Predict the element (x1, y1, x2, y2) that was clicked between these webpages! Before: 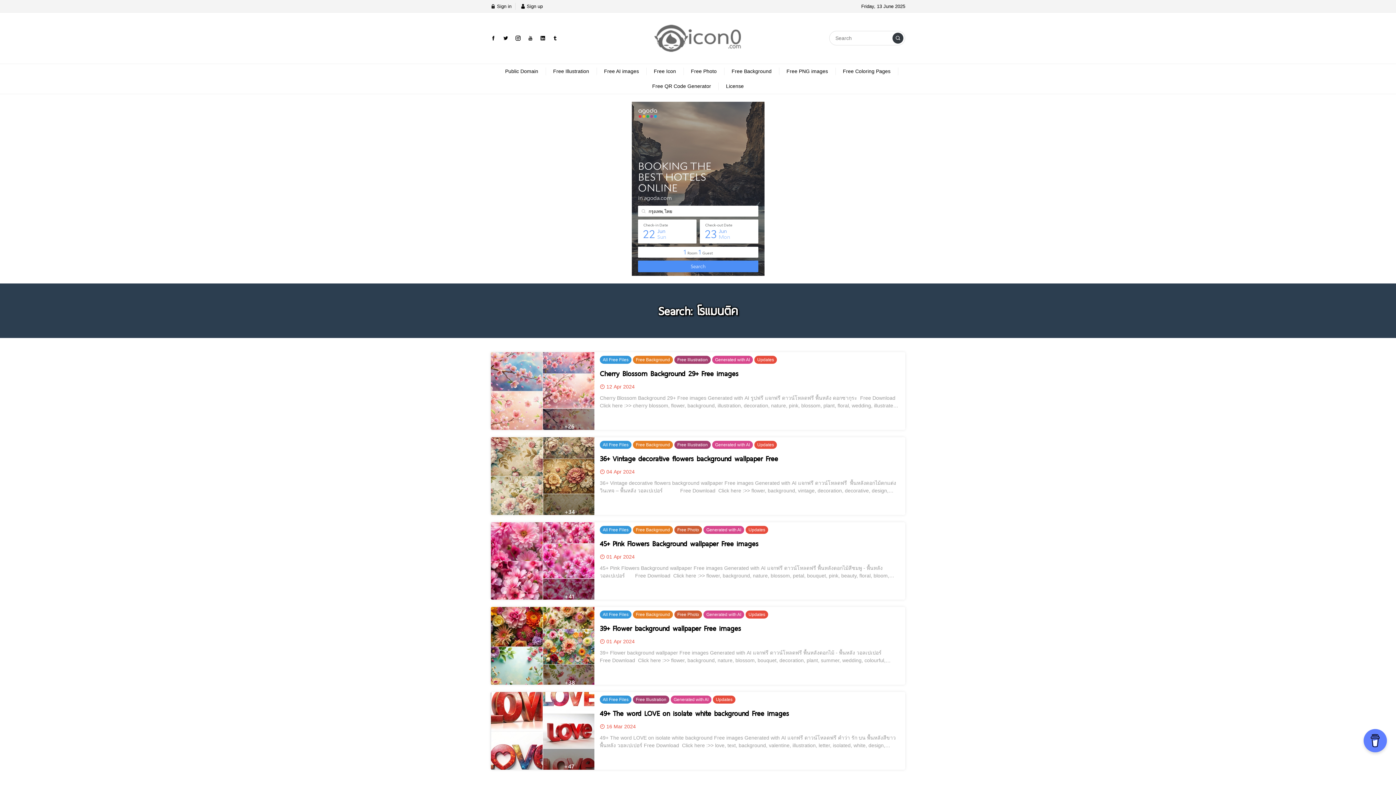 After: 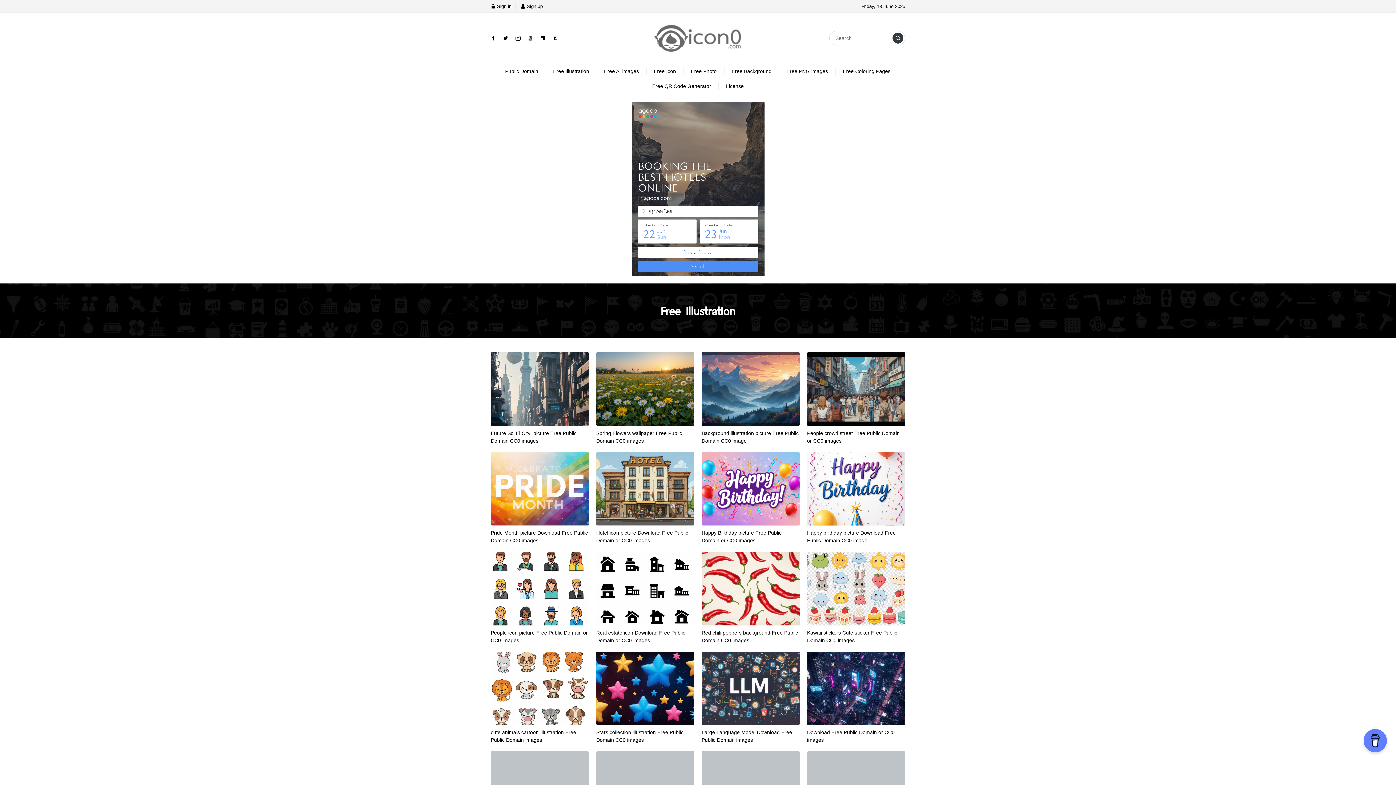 Action: label: Free Illustration  bbox: (674, 441, 712, 447)